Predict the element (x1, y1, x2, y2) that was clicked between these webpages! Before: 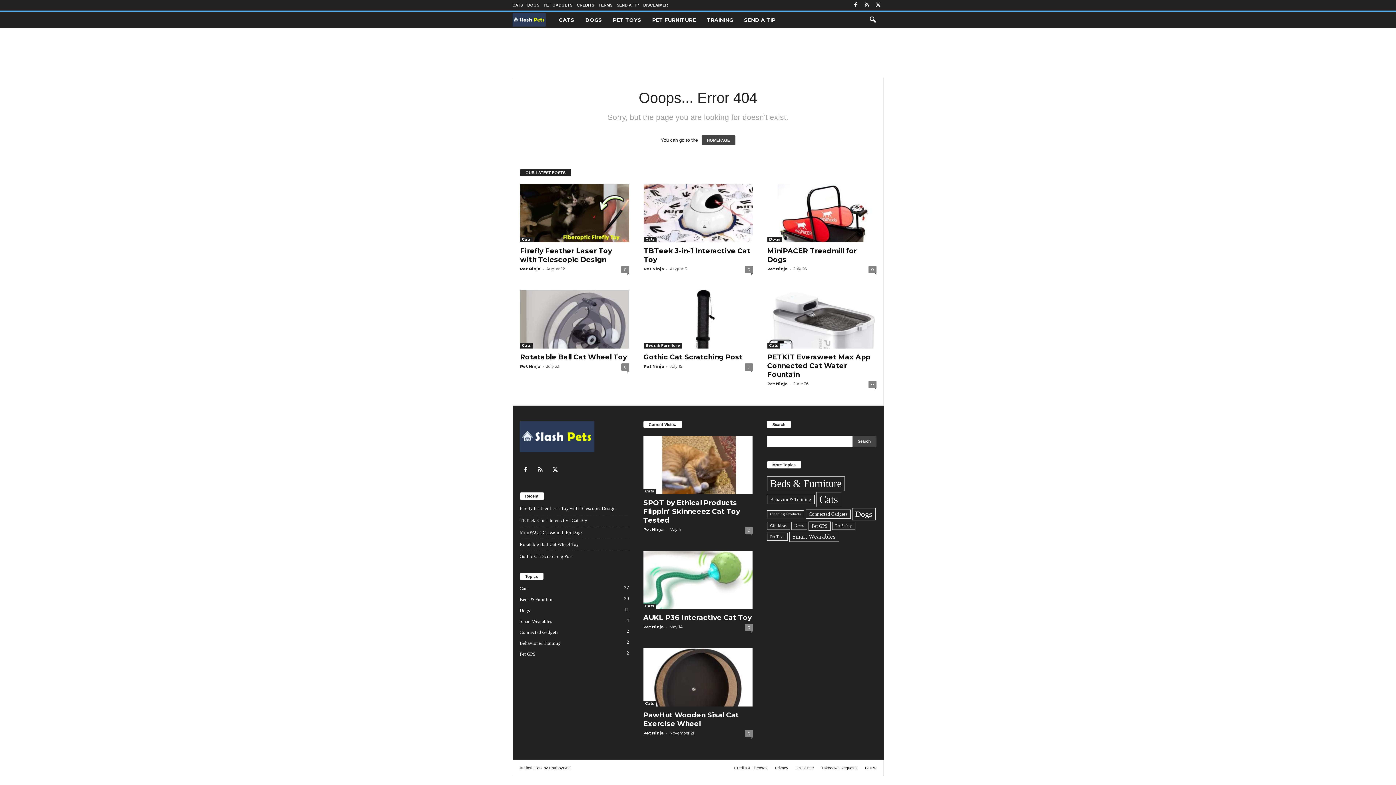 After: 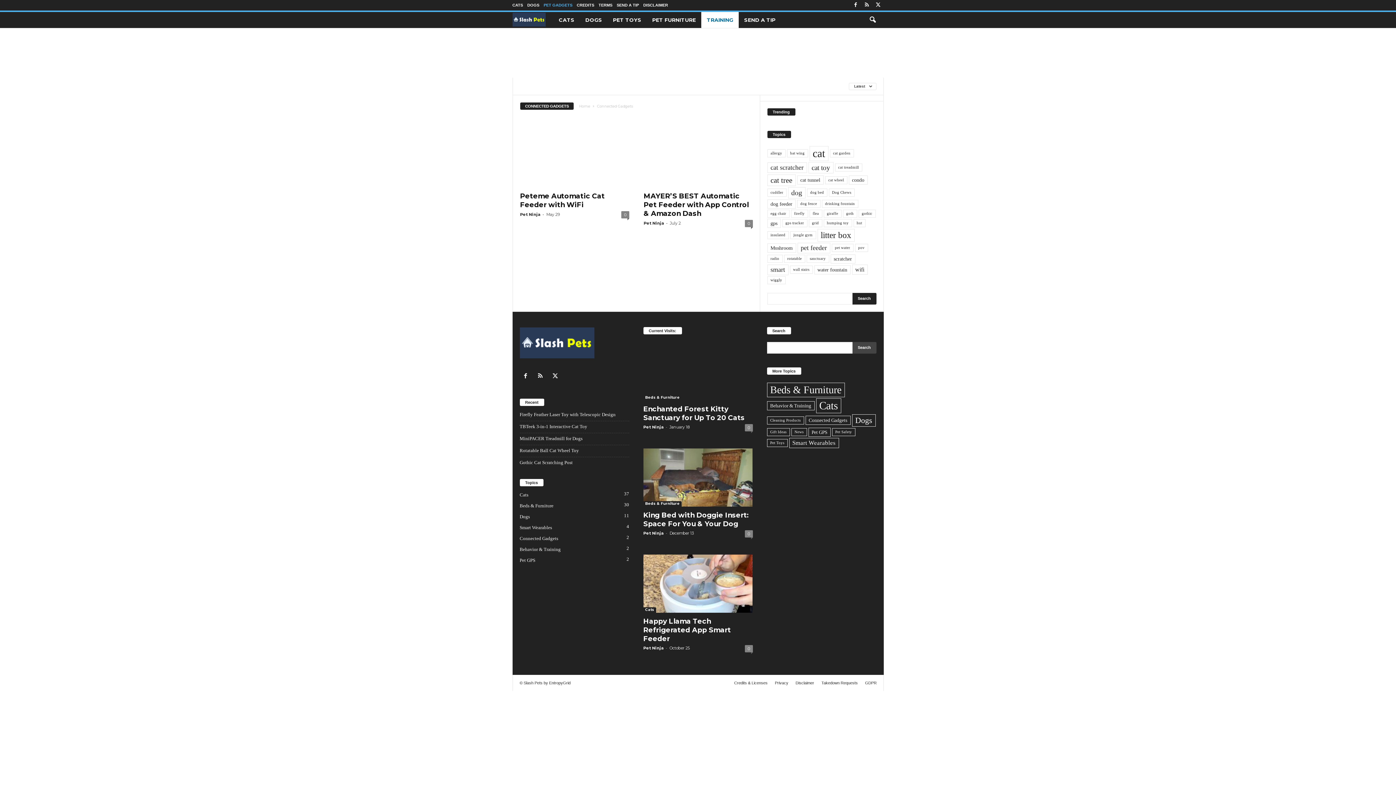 Action: label: PET GADGETS bbox: (543, 2, 572, 7)